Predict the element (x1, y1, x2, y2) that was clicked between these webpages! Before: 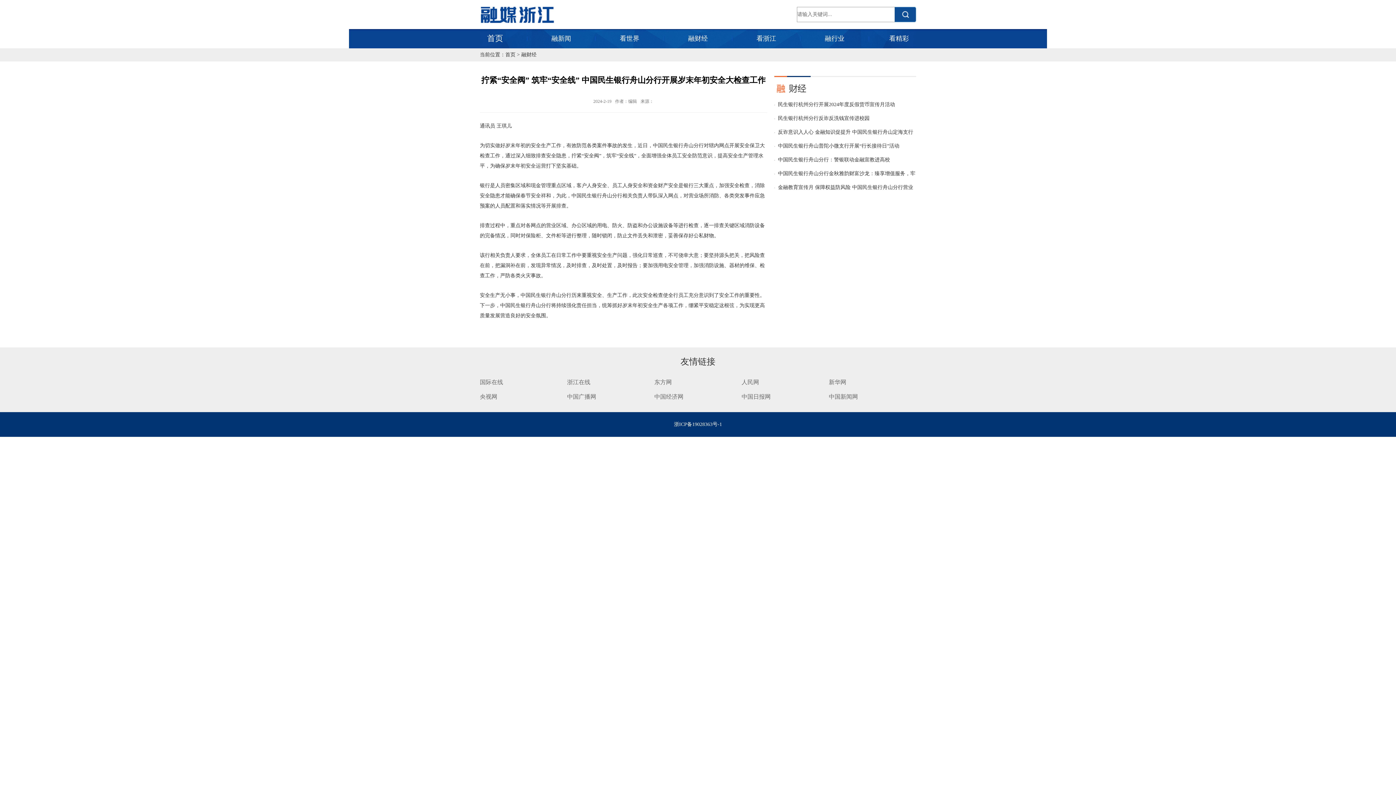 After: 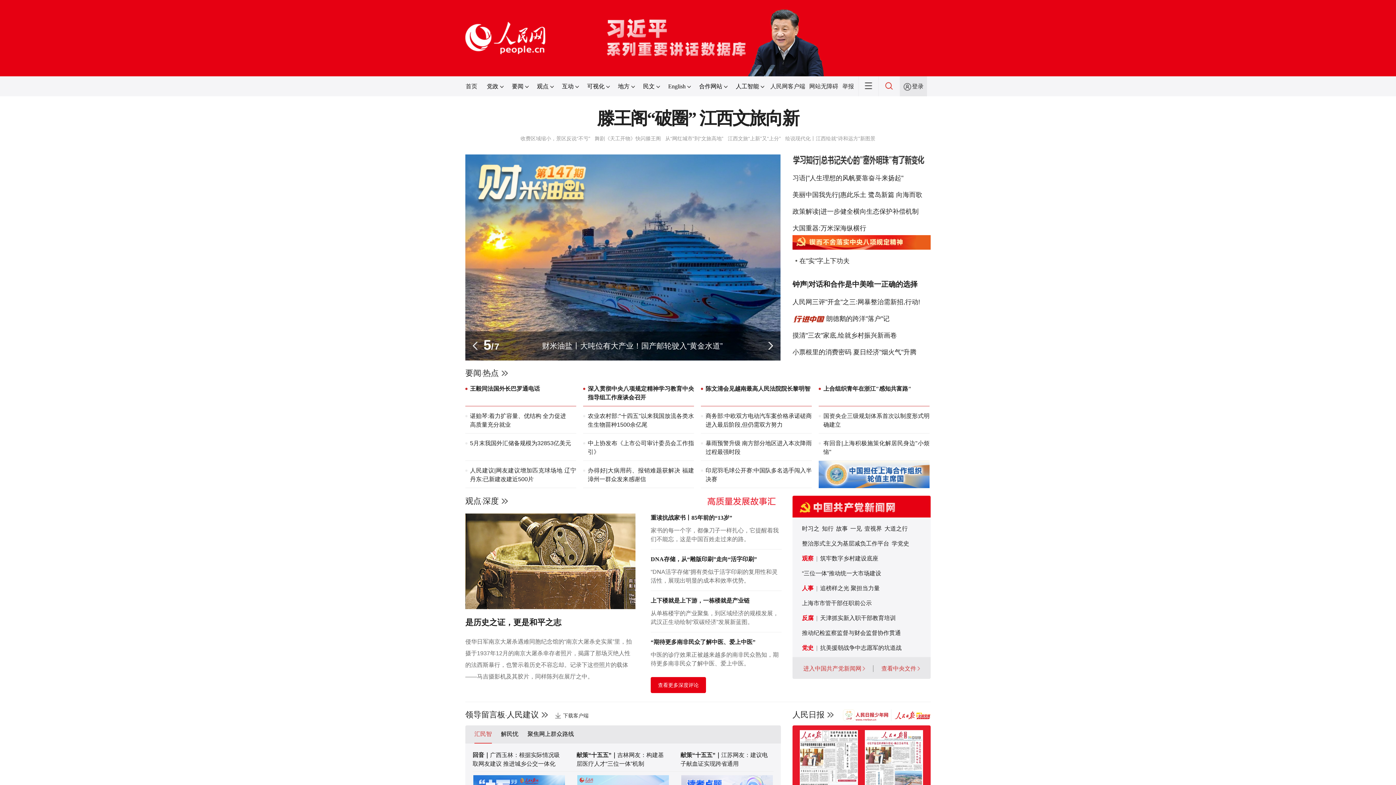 Action: bbox: (741, 379, 759, 385) label: 人民网